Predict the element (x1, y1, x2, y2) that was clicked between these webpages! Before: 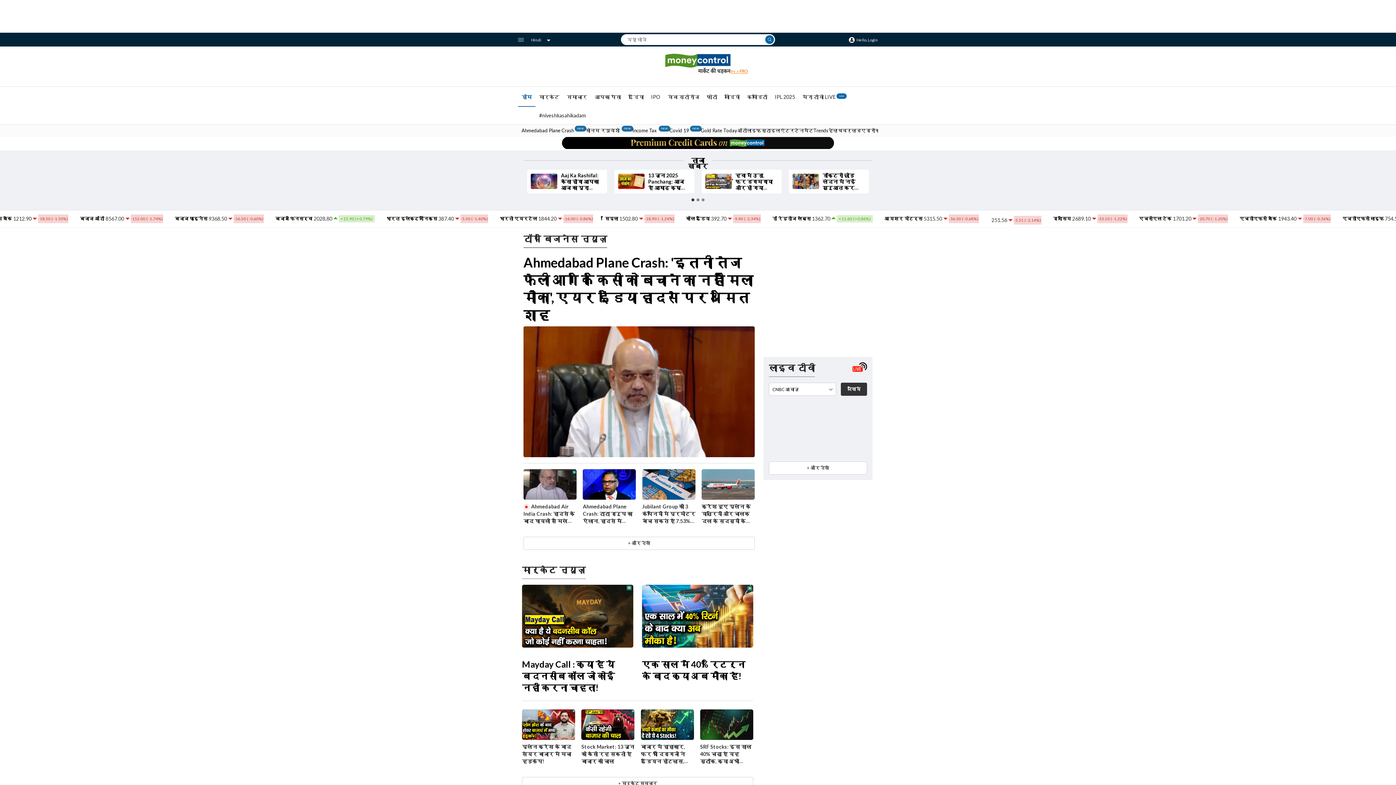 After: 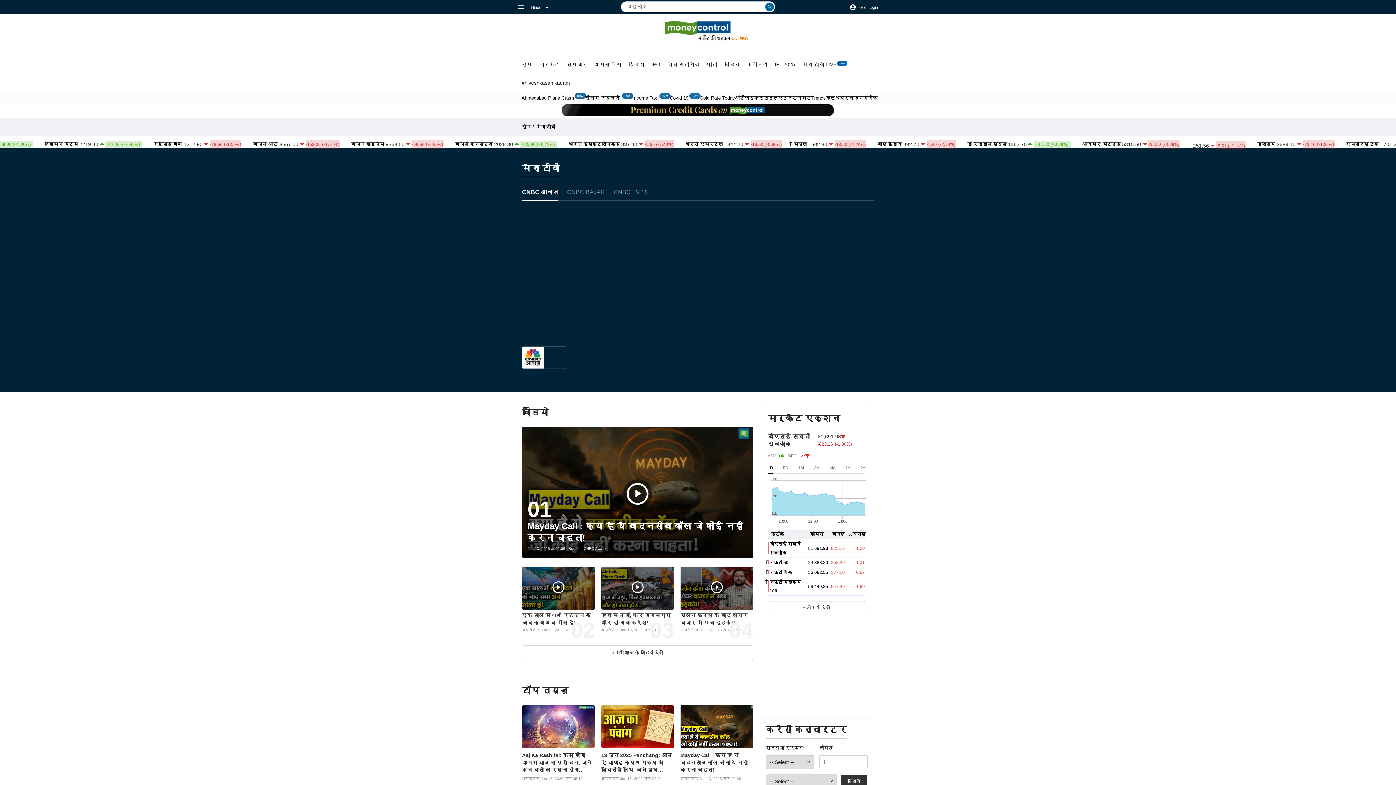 Action: bbox: (769, 461, 867, 474) label: + और देखें